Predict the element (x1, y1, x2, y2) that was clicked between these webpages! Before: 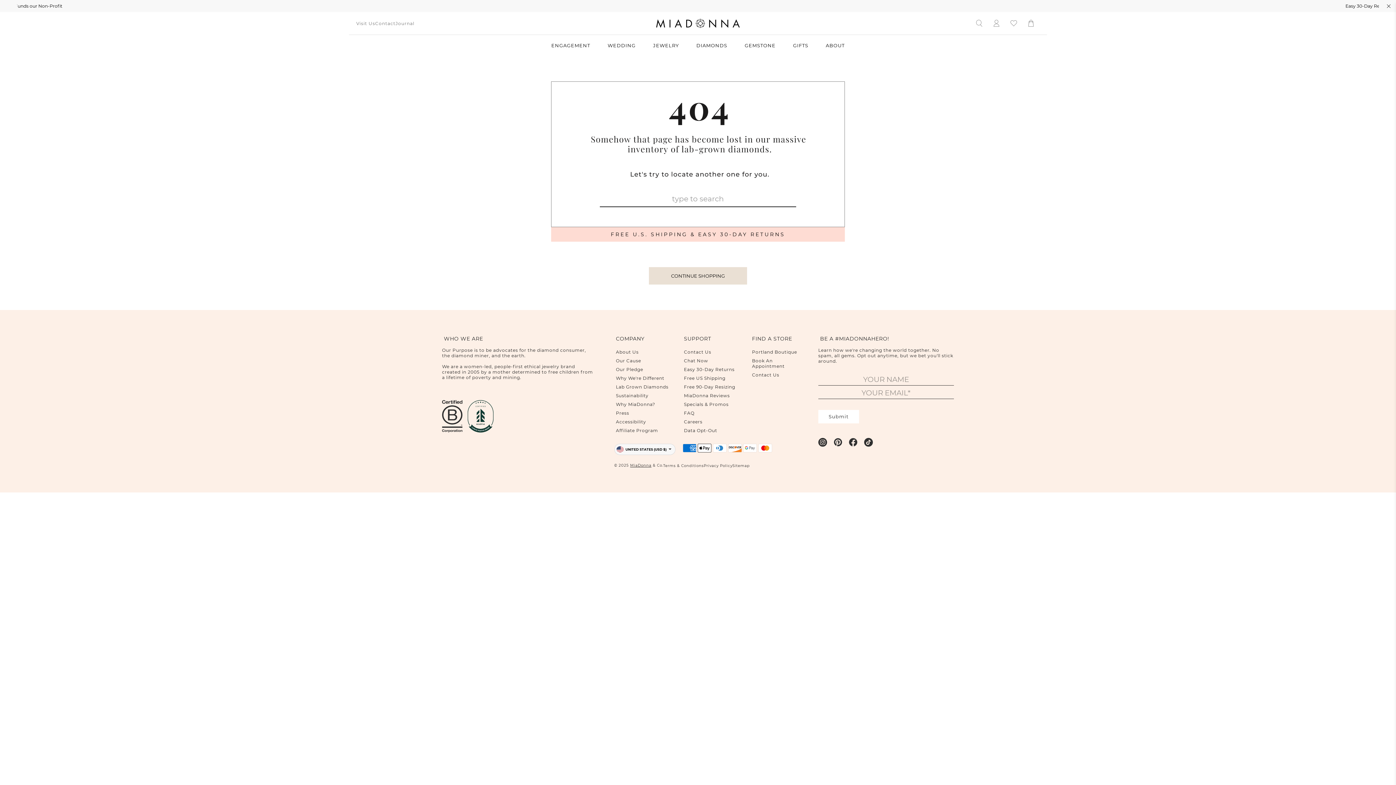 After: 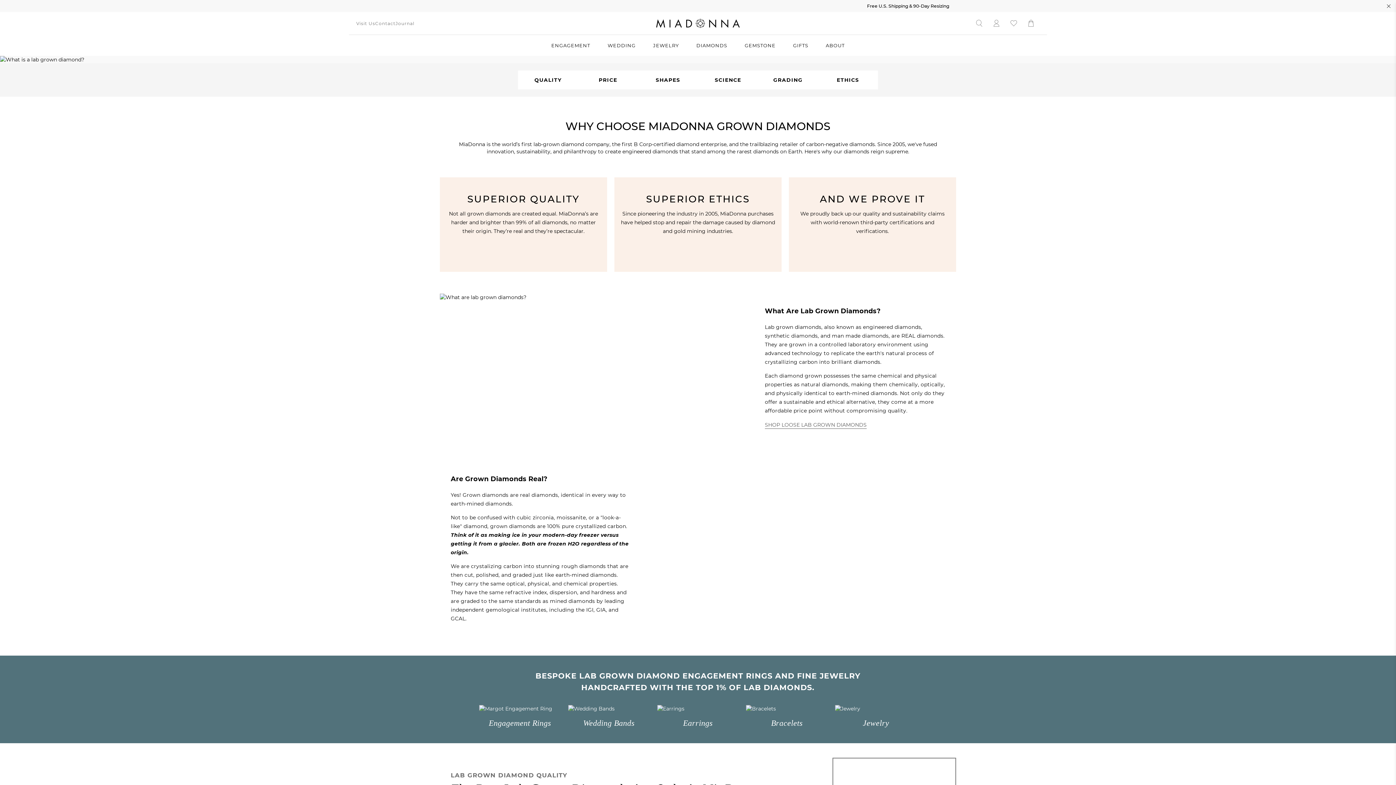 Action: bbox: (614, 382, 672, 391) label: Lab Grown Diamonds